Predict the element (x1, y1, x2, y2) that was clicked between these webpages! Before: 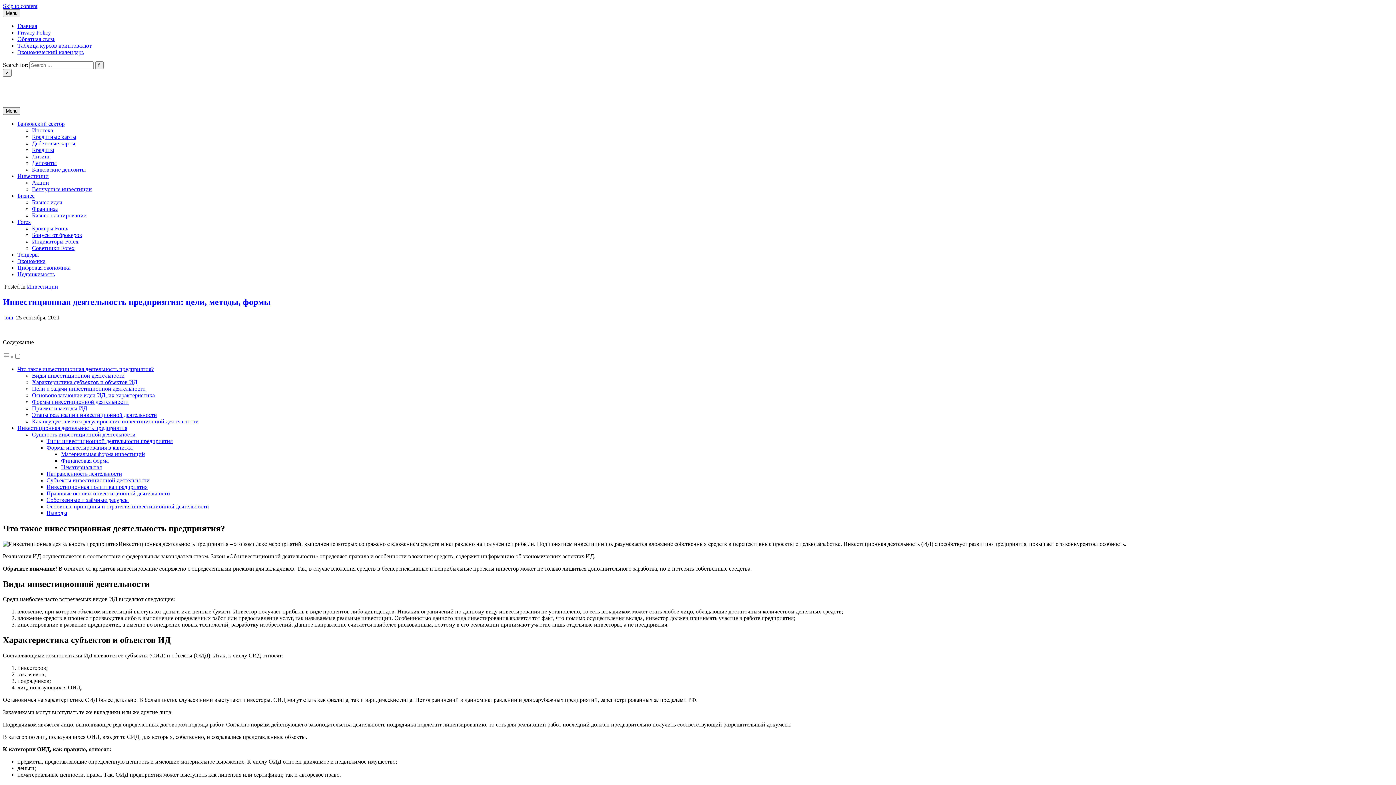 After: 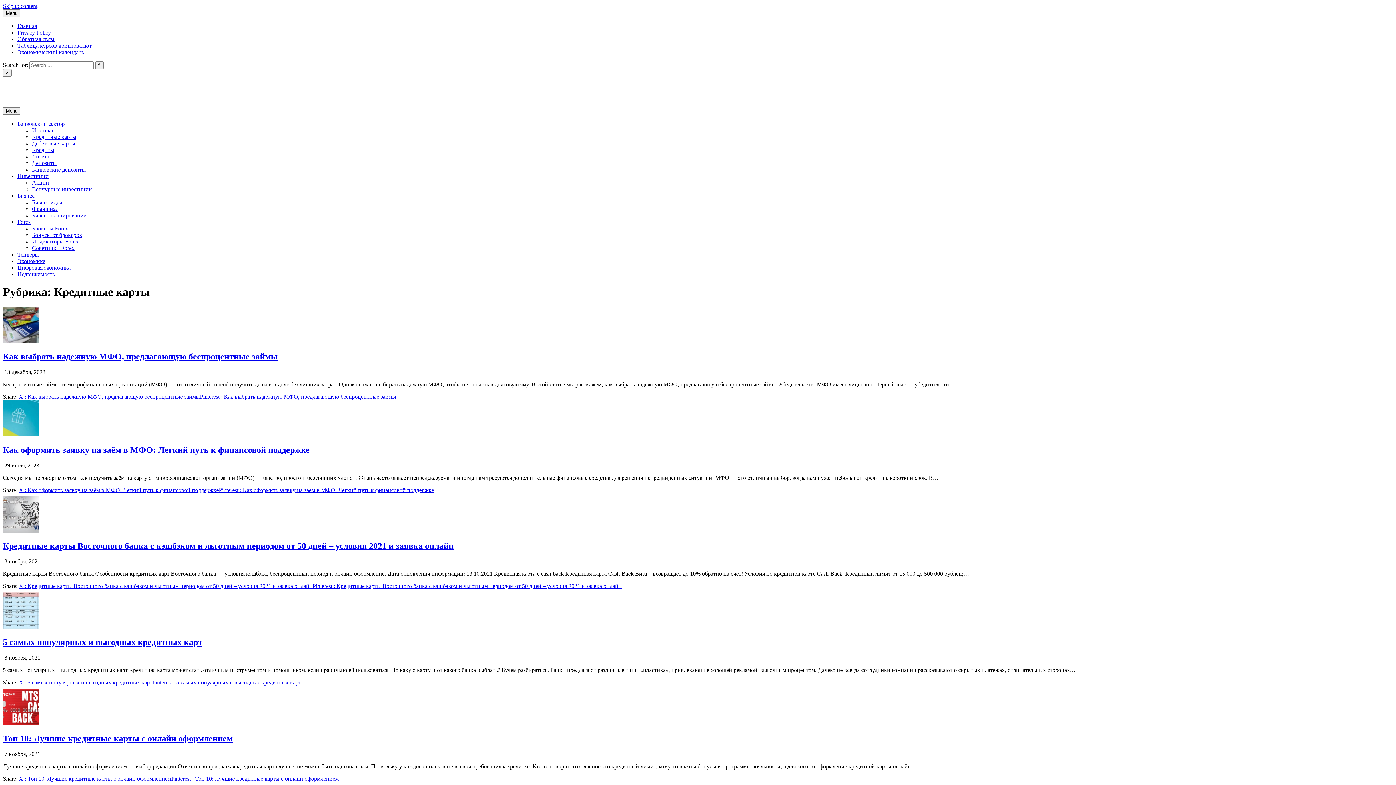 Action: bbox: (32, 133, 76, 140) label: Кредитные карты